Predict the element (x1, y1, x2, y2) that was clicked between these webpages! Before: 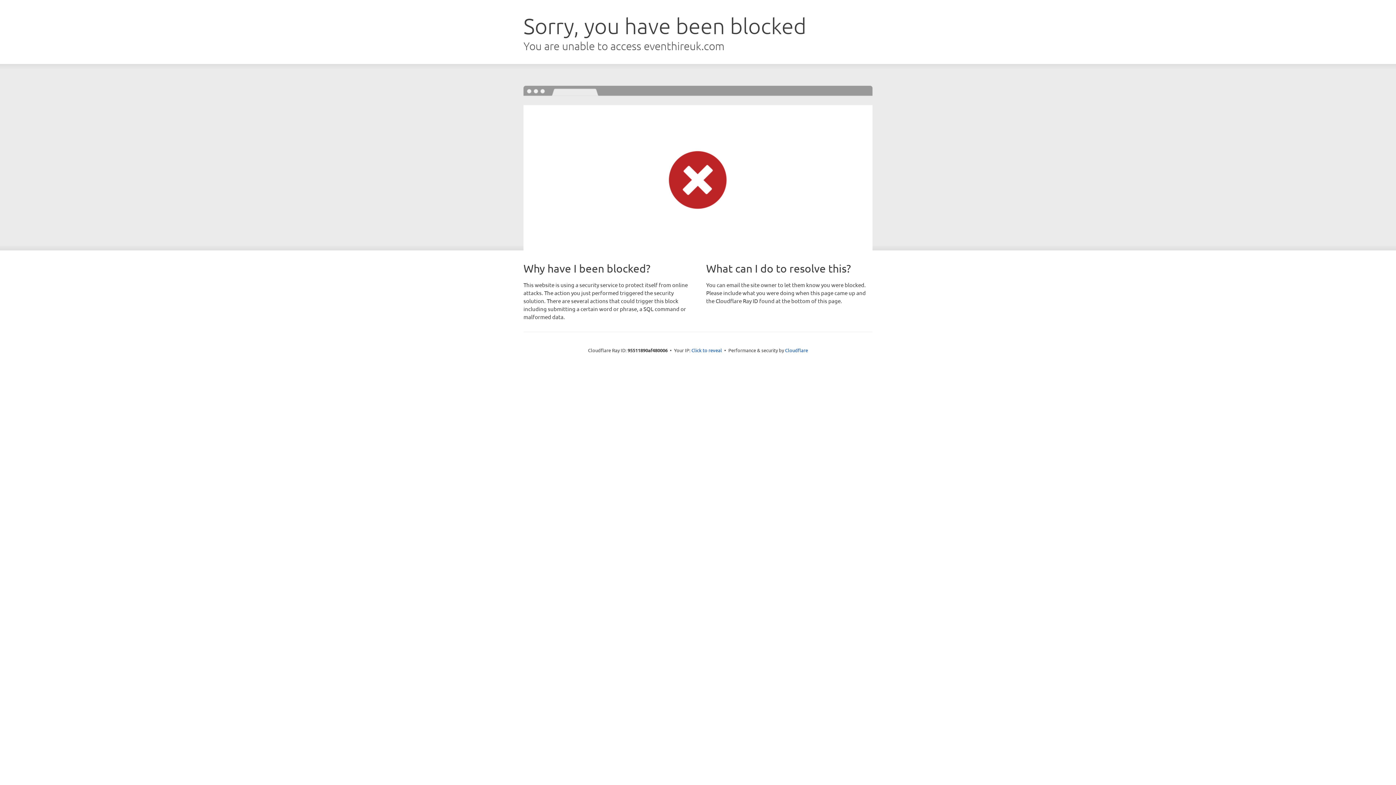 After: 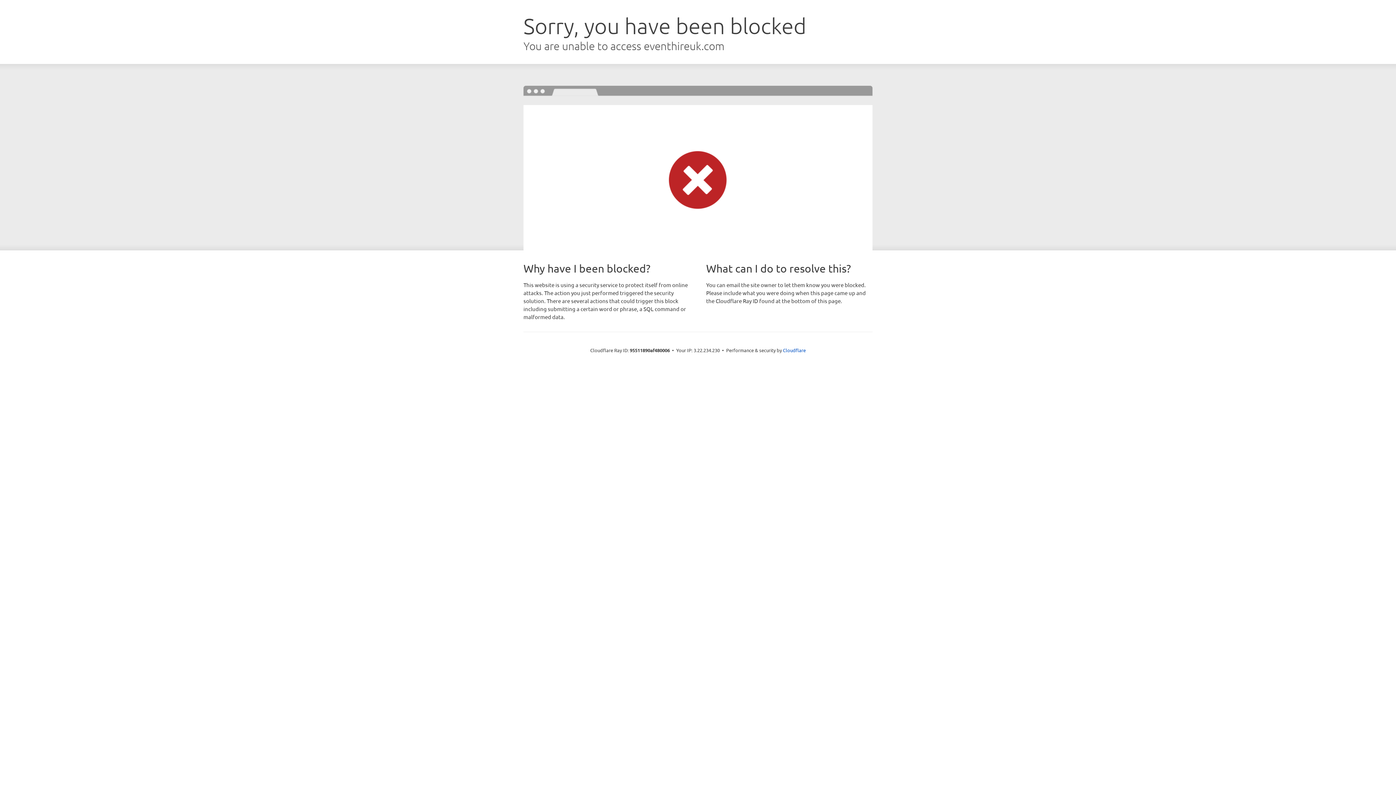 Action: label: Click to reveal bbox: (691, 346, 722, 353)